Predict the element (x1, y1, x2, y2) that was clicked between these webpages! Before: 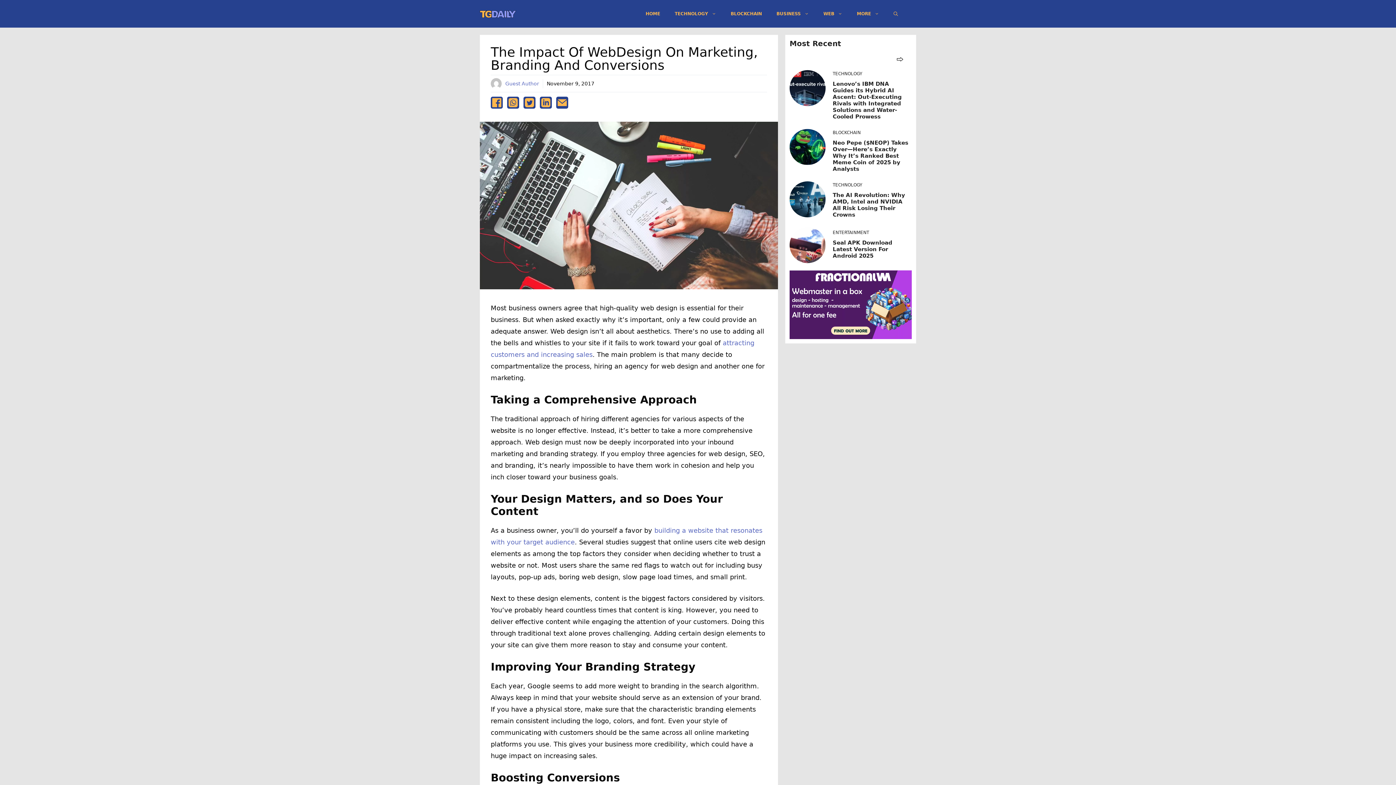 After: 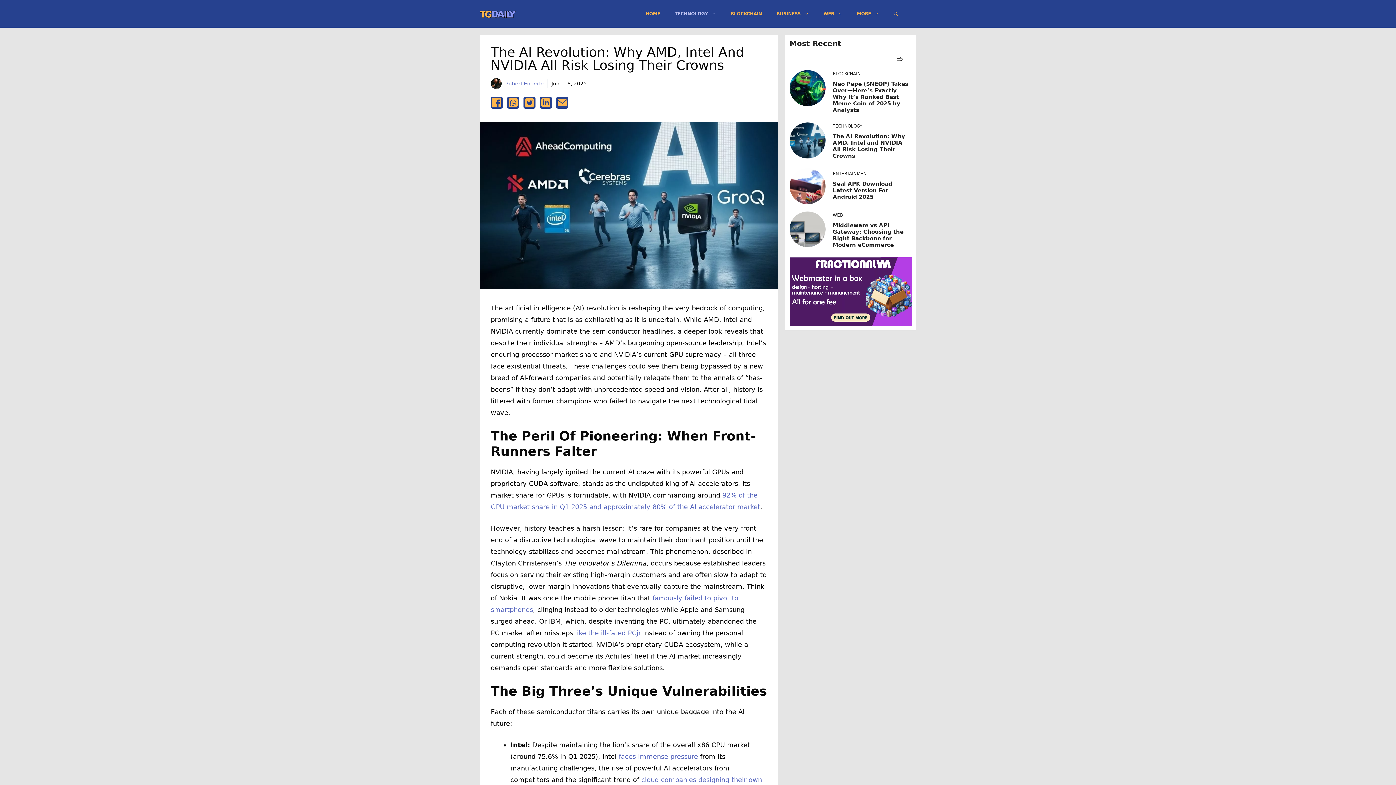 Action: label: The AI Revolution: Why AMD, Intel and NVIDIA All Risk Losing Their Crowns bbox: (832, 192, 905, 218)